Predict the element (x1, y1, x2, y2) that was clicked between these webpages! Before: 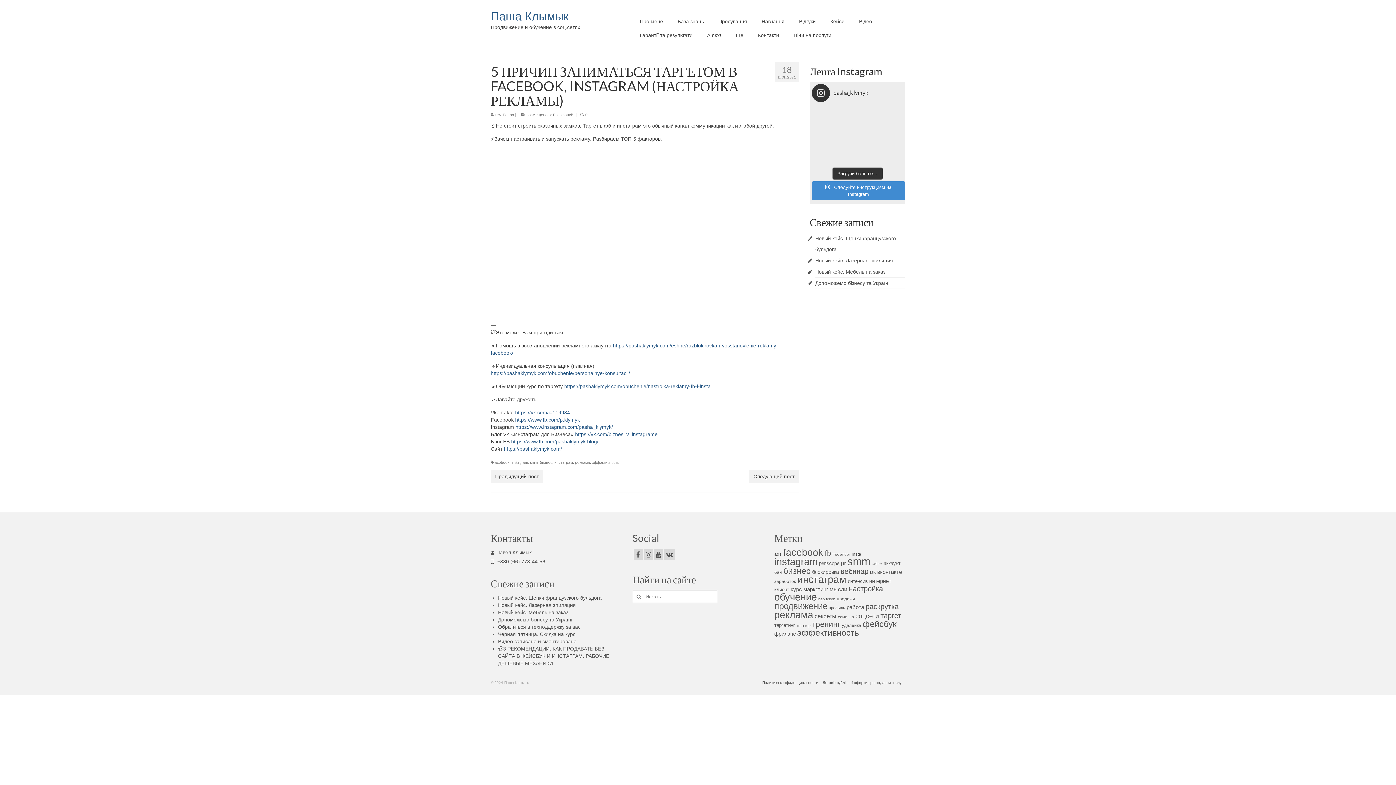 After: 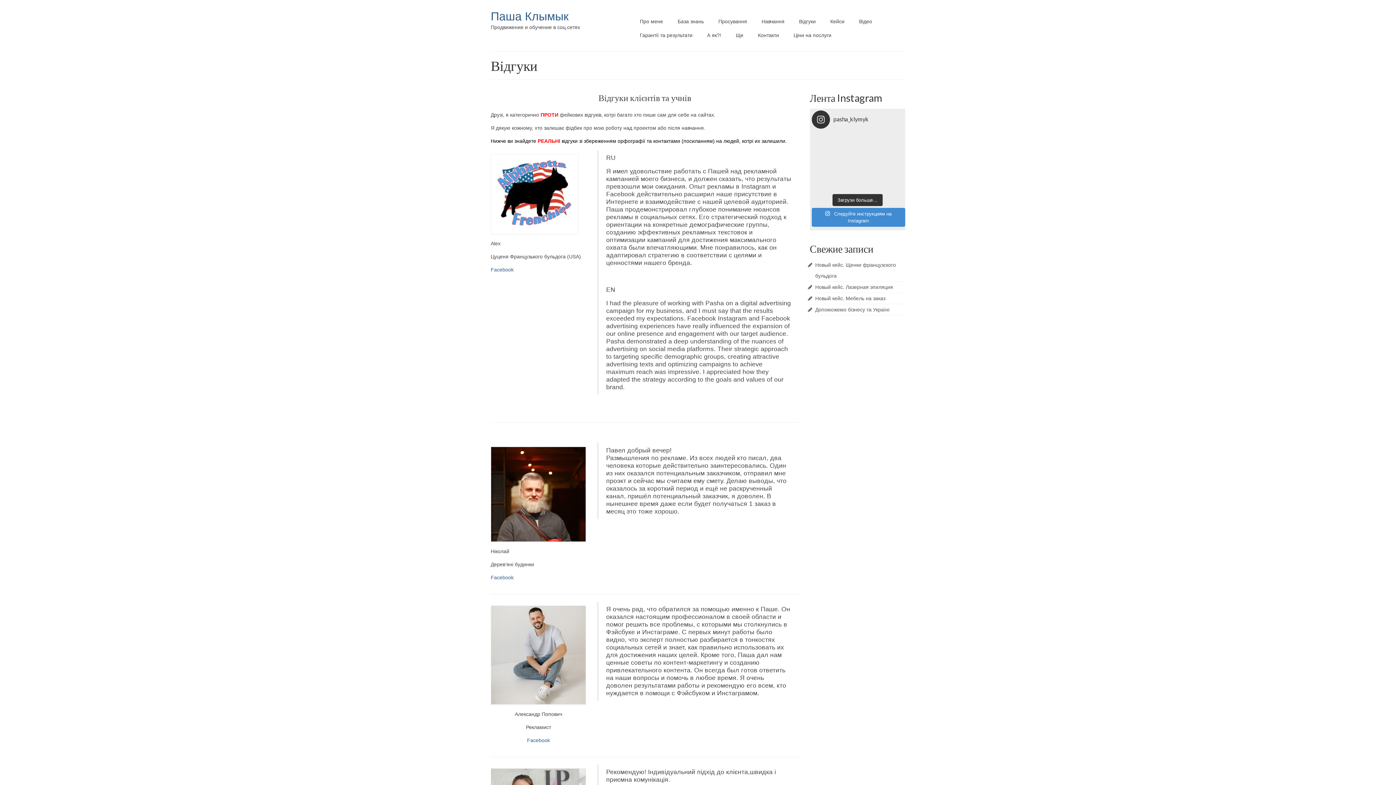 Action: bbox: (791, 14, 823, 28) label: Відгуки